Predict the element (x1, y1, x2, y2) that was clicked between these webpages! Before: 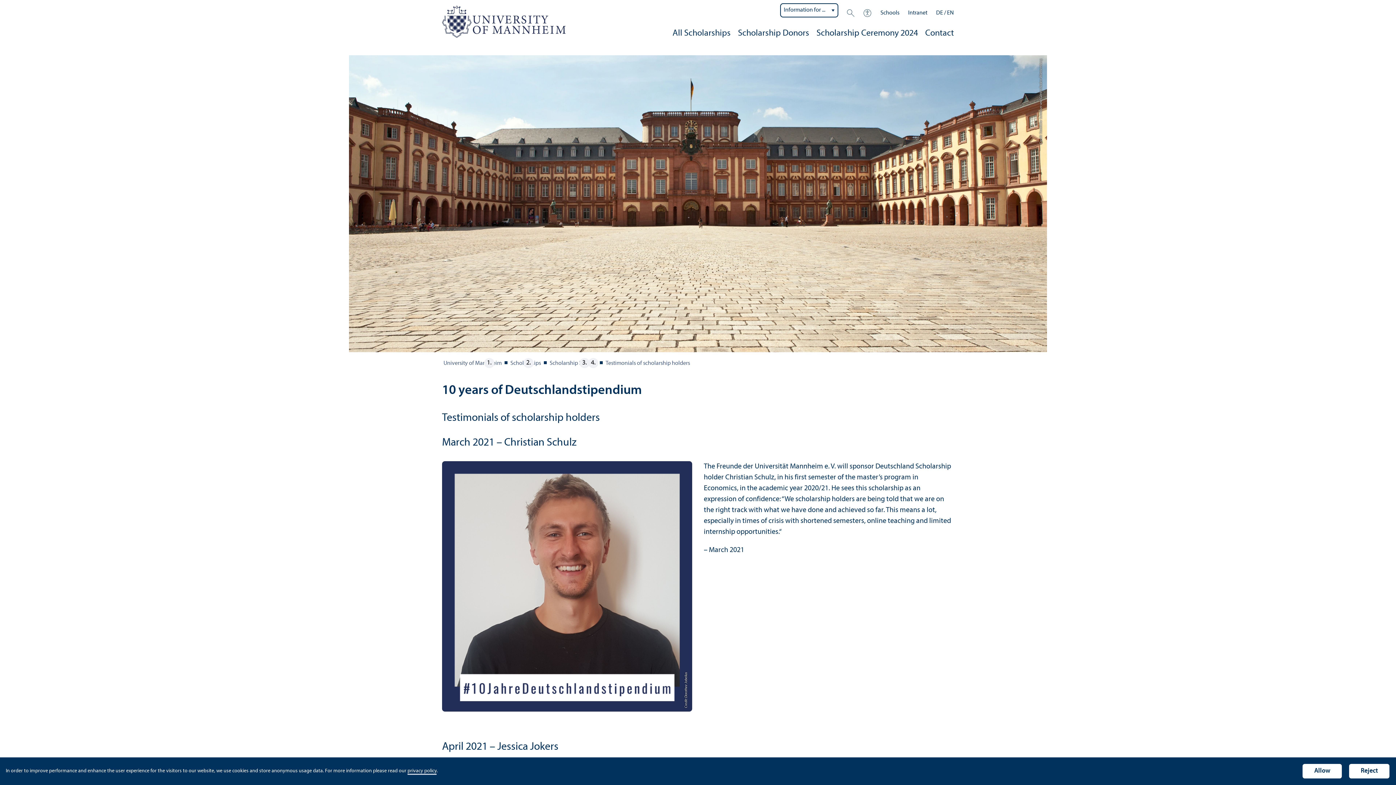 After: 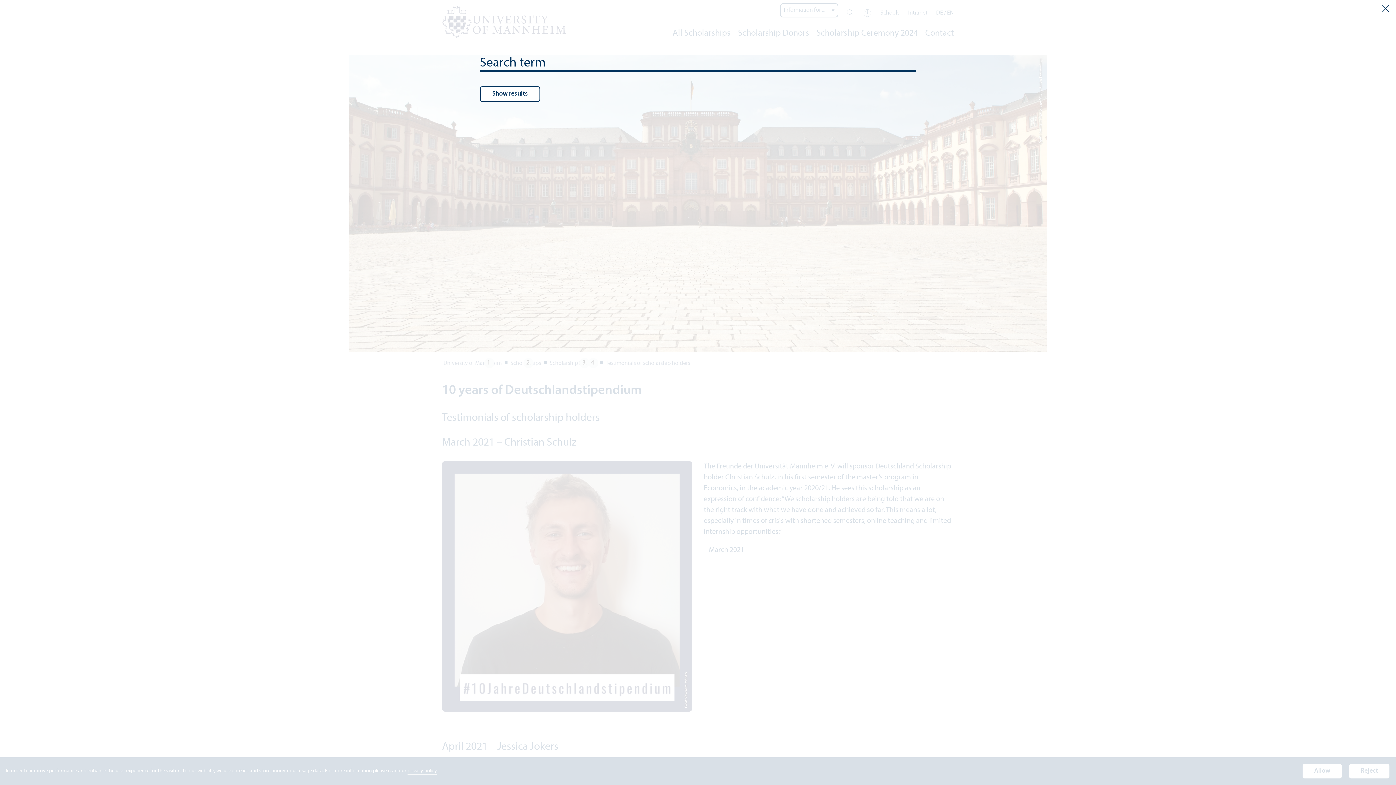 Action: bbox: (847, 9, 854, 16)